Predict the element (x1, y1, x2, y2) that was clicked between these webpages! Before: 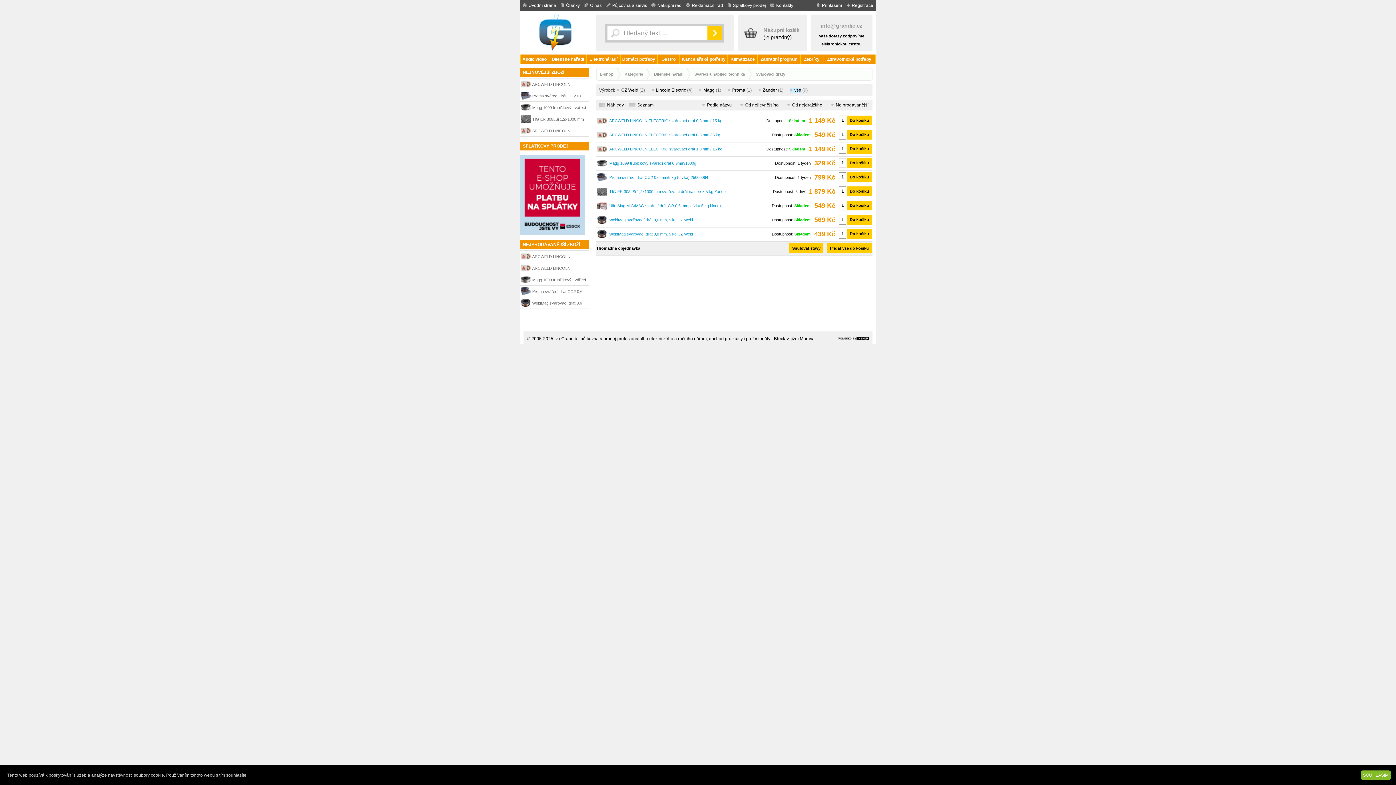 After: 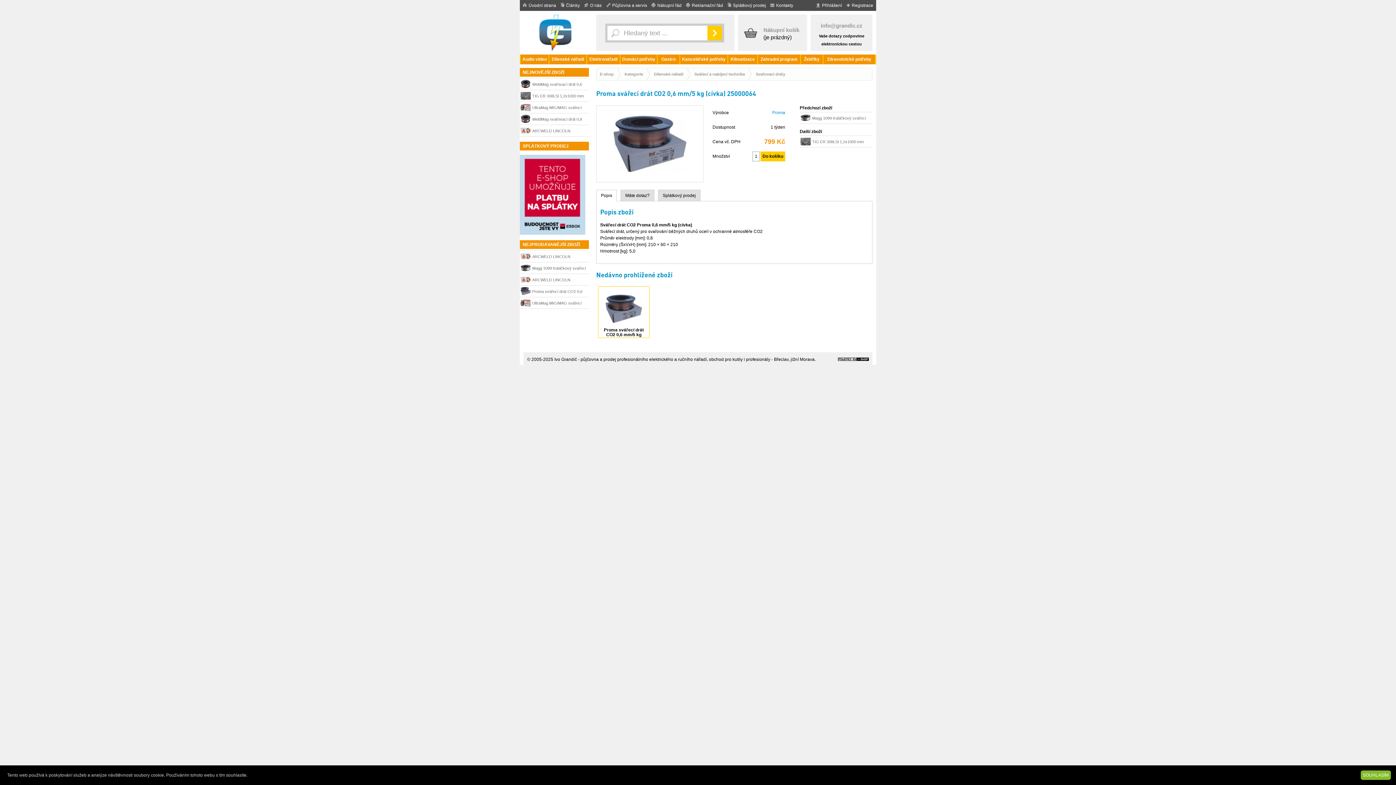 Action: label: Proma svářecí drát CO2 0,6 mm/5 kg (cívka) 25000064 bbox: (532, 286, 588, 295)